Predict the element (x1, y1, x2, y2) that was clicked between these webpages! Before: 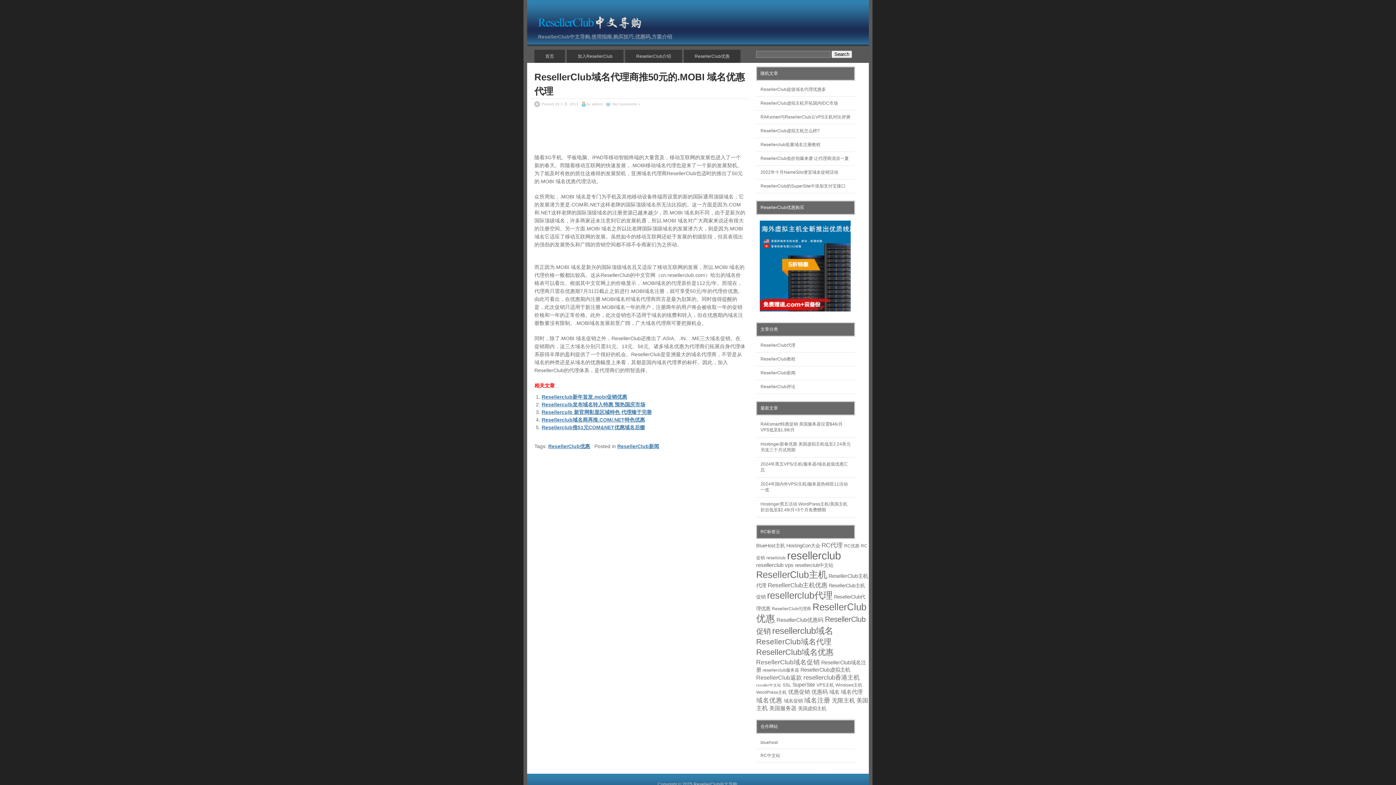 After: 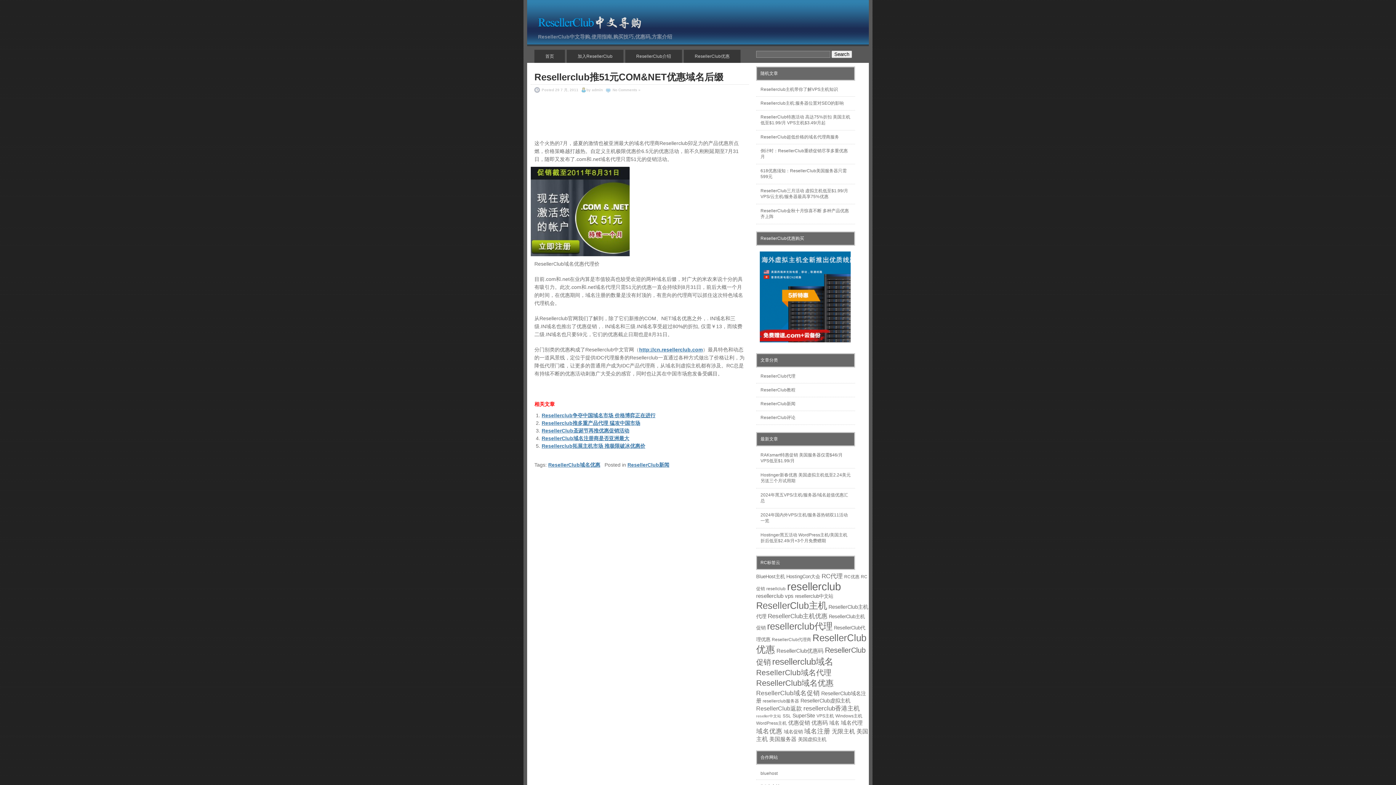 Action: label: Resellerclub推51元COM&NET优惠域名后缀 bbox: (541, 424, 645, 430)